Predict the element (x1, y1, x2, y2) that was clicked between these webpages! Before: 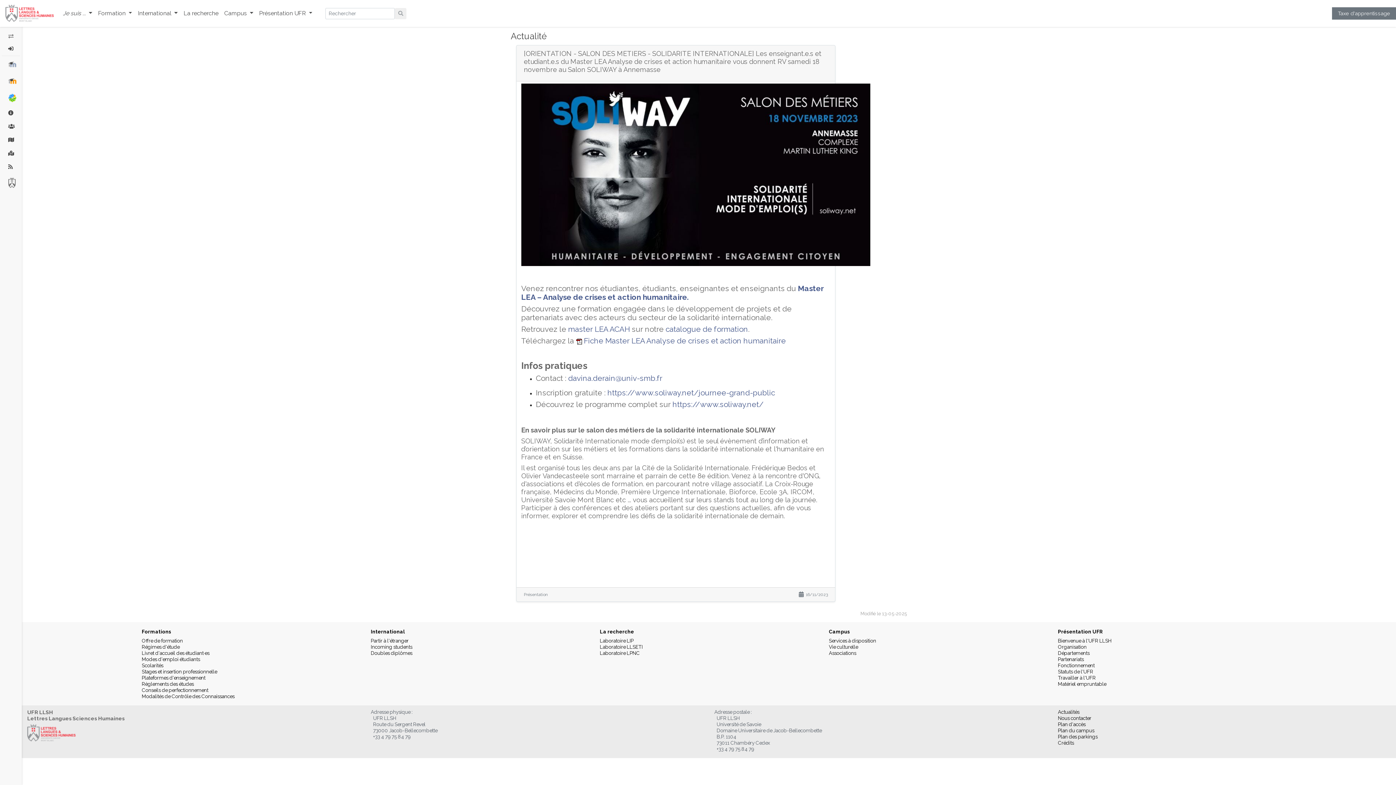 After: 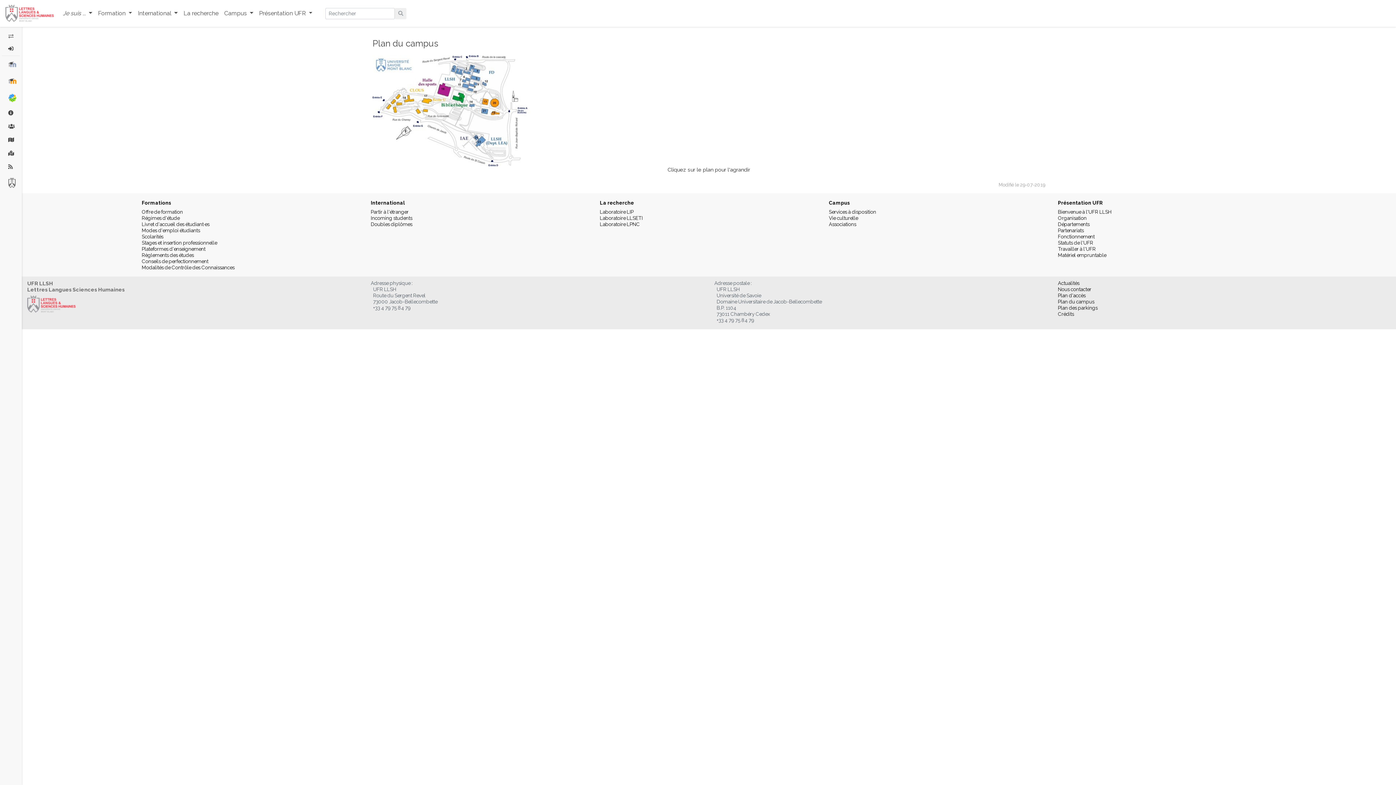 Action: bbox: (5, 133, 16, 146)